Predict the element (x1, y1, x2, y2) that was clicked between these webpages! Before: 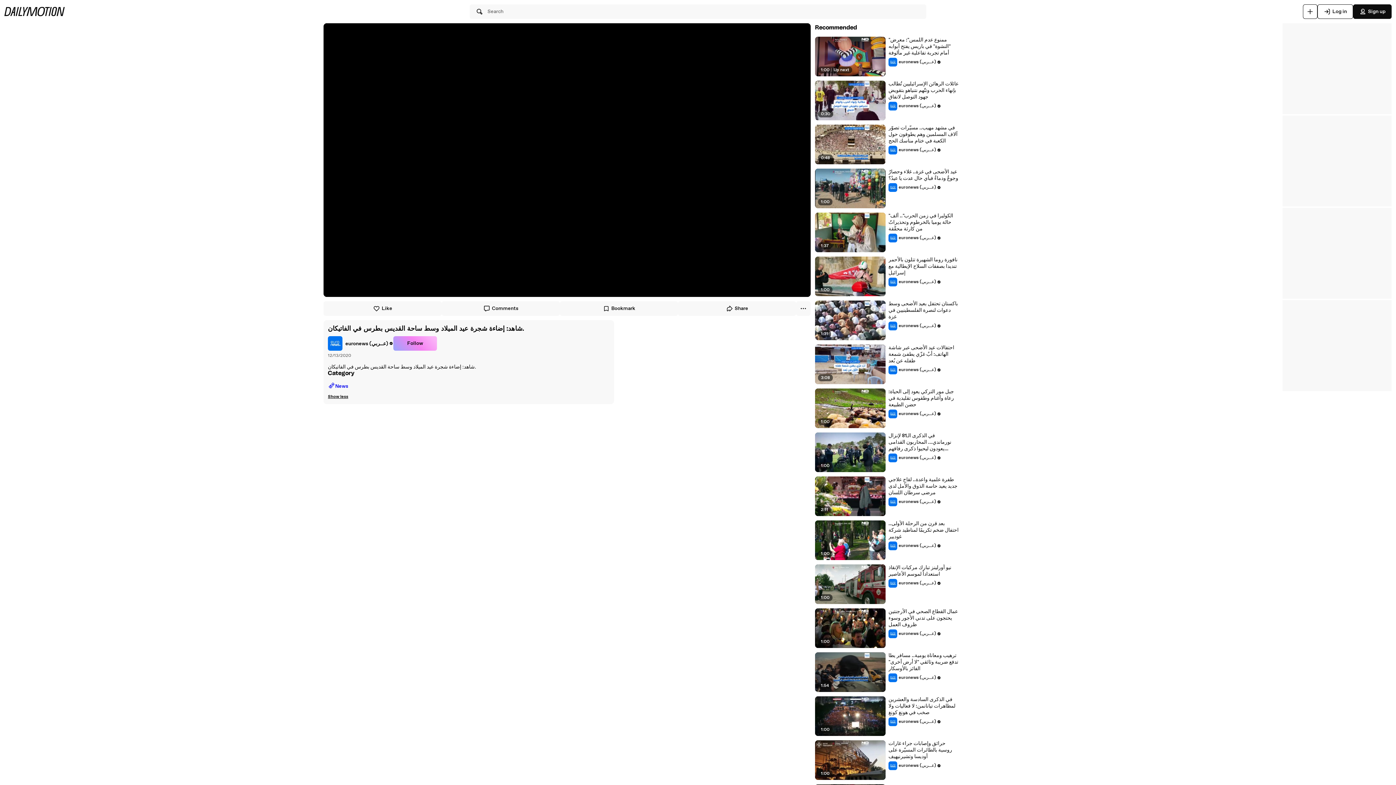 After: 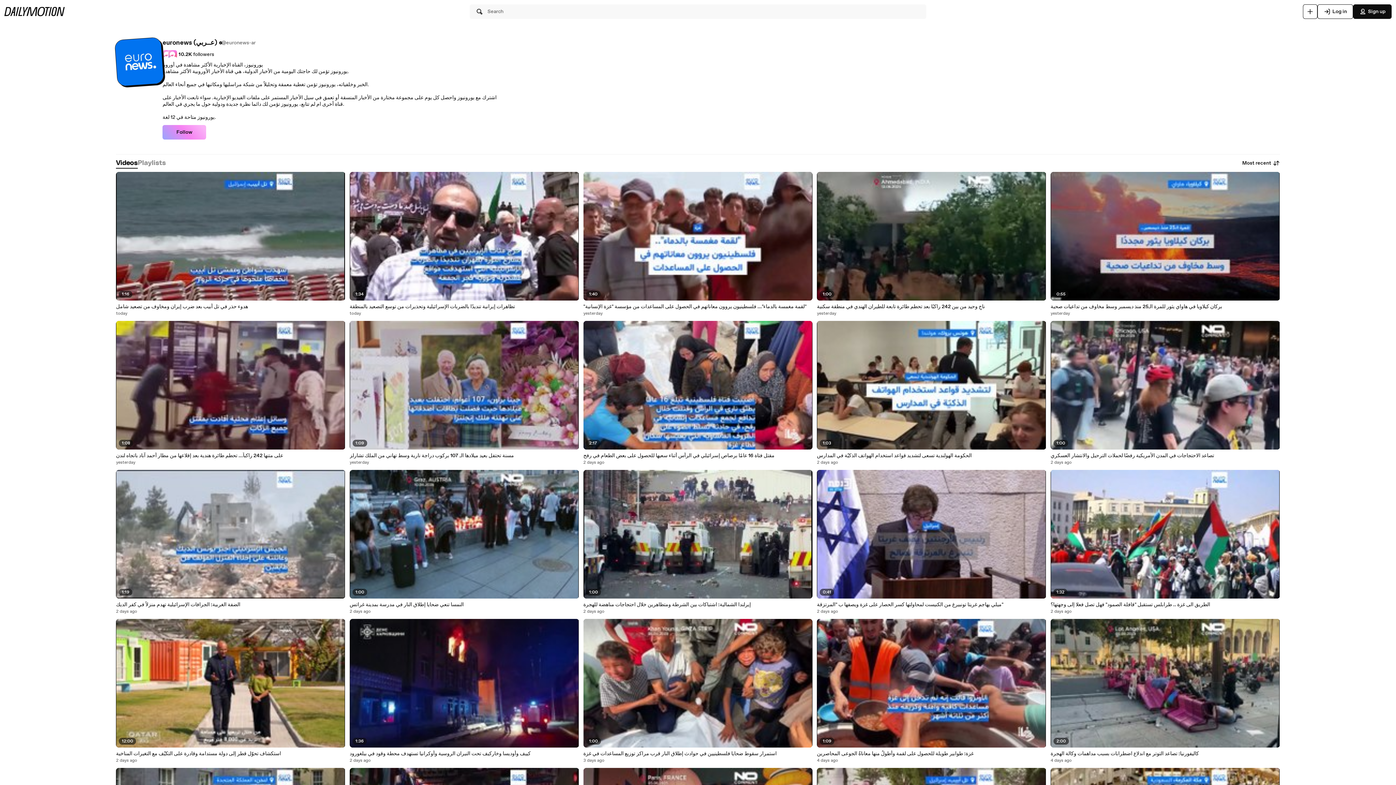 Action: label: euronews (عــربي) bbox: (888, 629, 941, 638)